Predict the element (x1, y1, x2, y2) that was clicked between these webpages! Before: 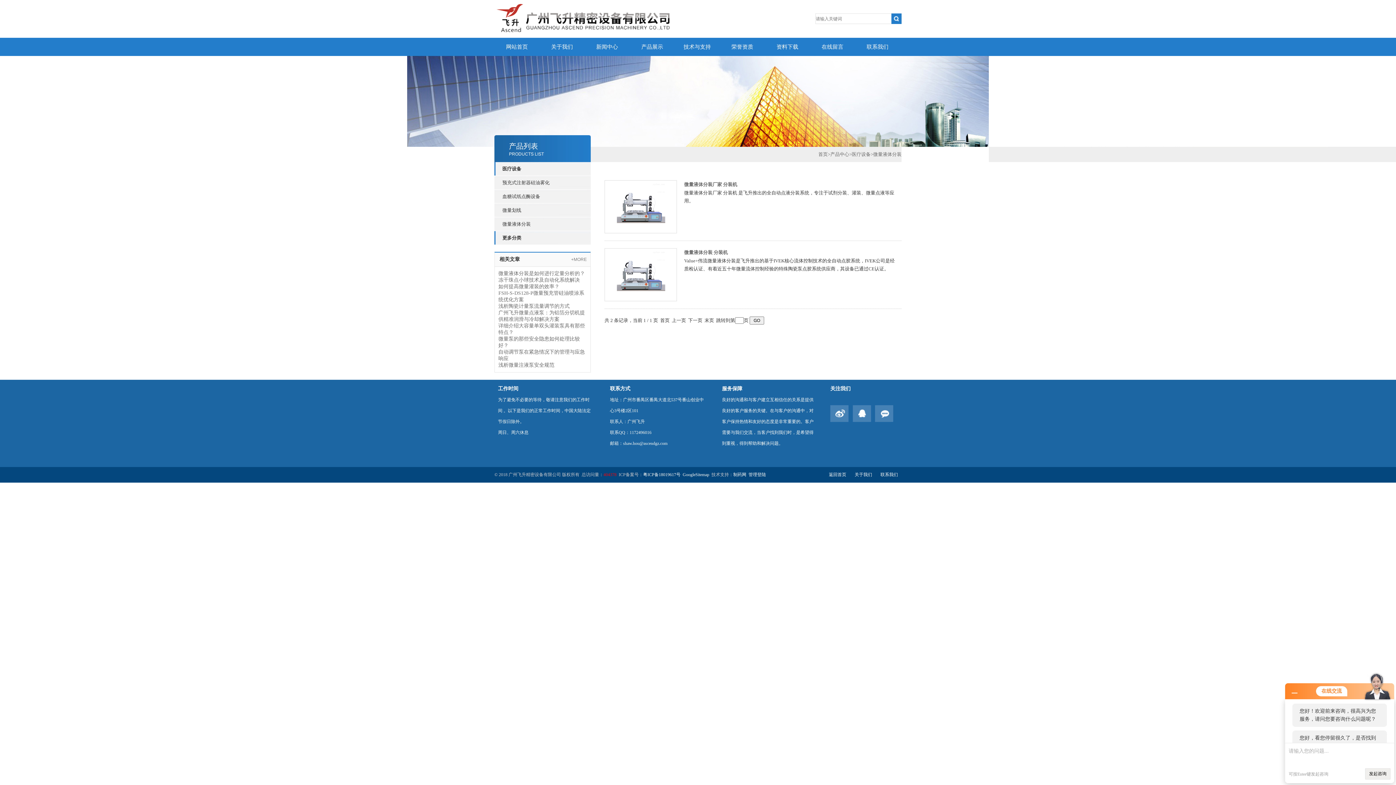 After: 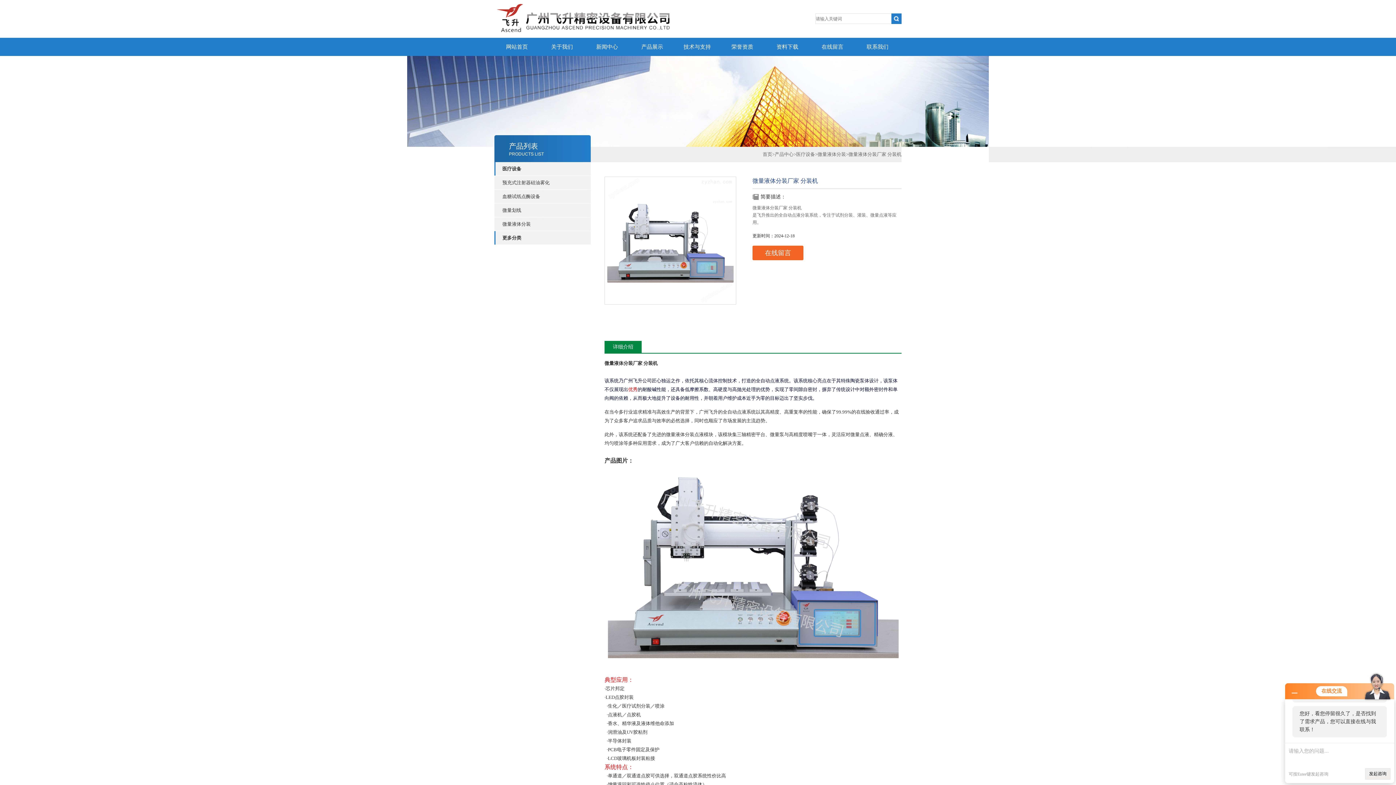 Action: bbox: (616, 203, 665, 209)